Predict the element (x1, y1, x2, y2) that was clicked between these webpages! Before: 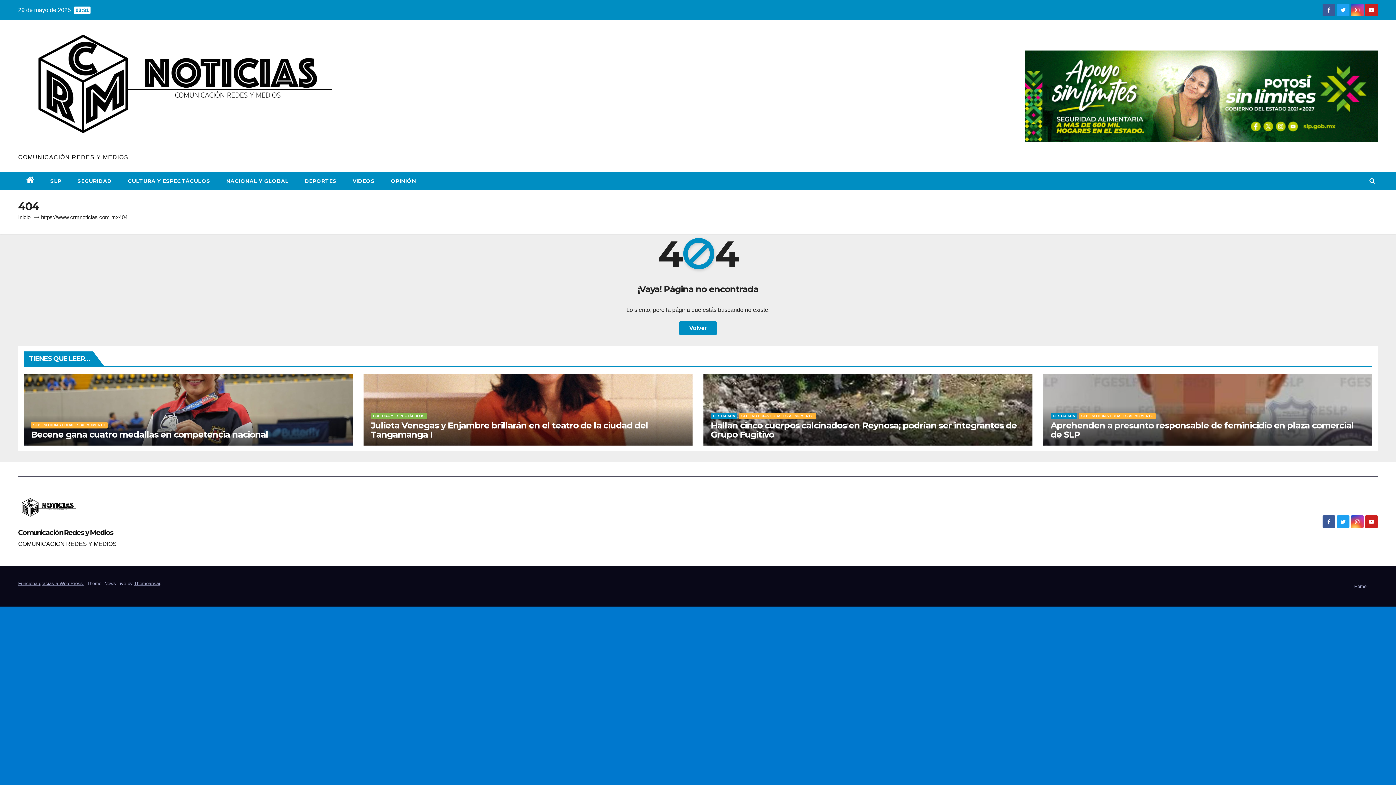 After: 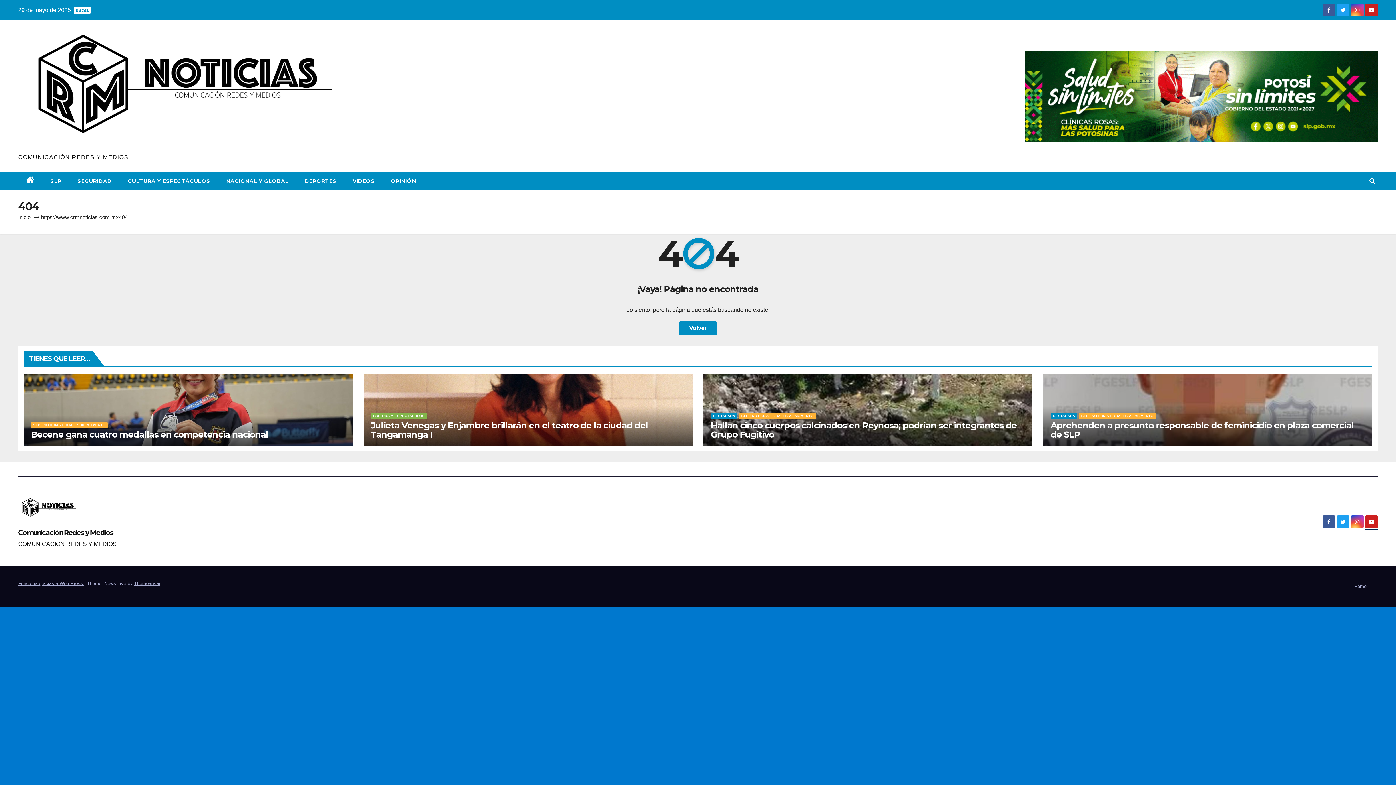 Action: bbox: (1365, 523, 1378, 529)